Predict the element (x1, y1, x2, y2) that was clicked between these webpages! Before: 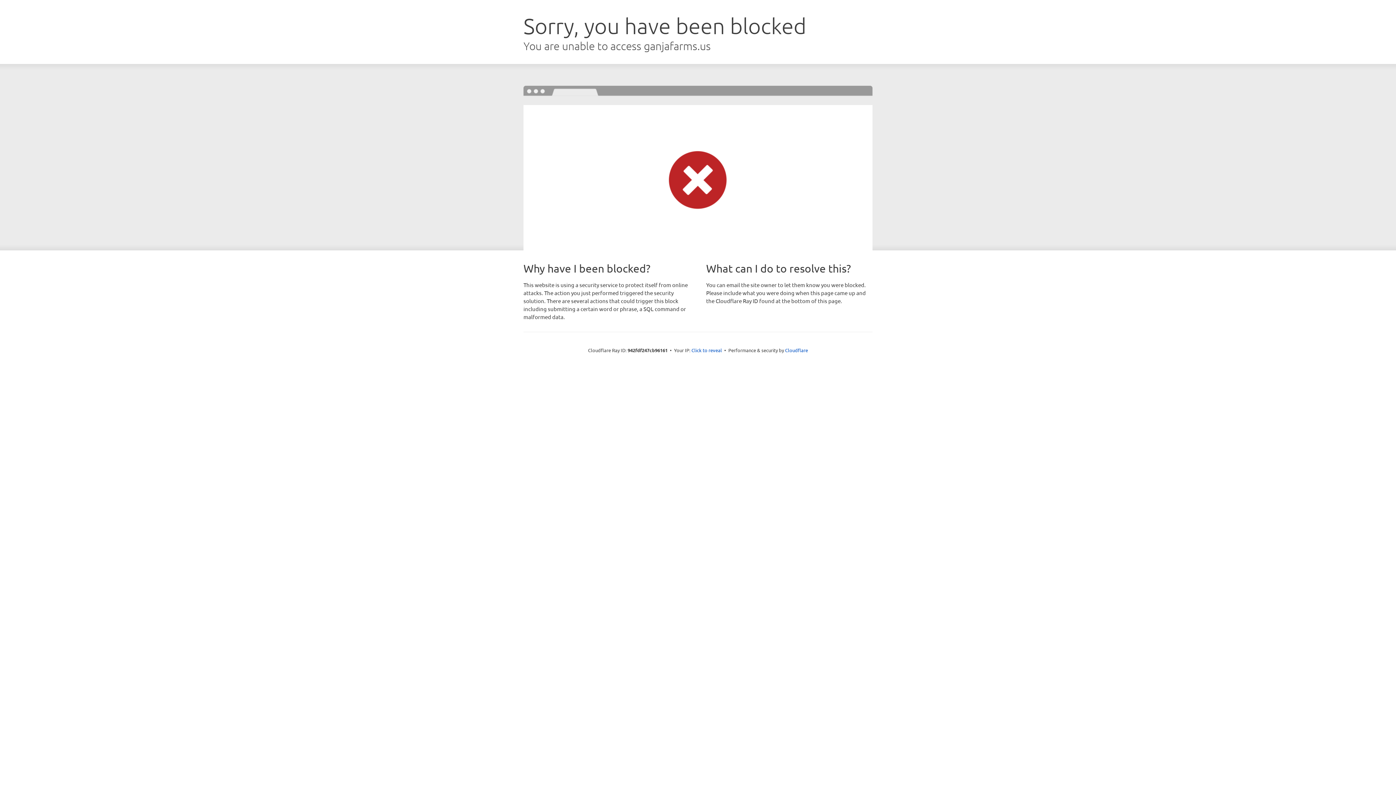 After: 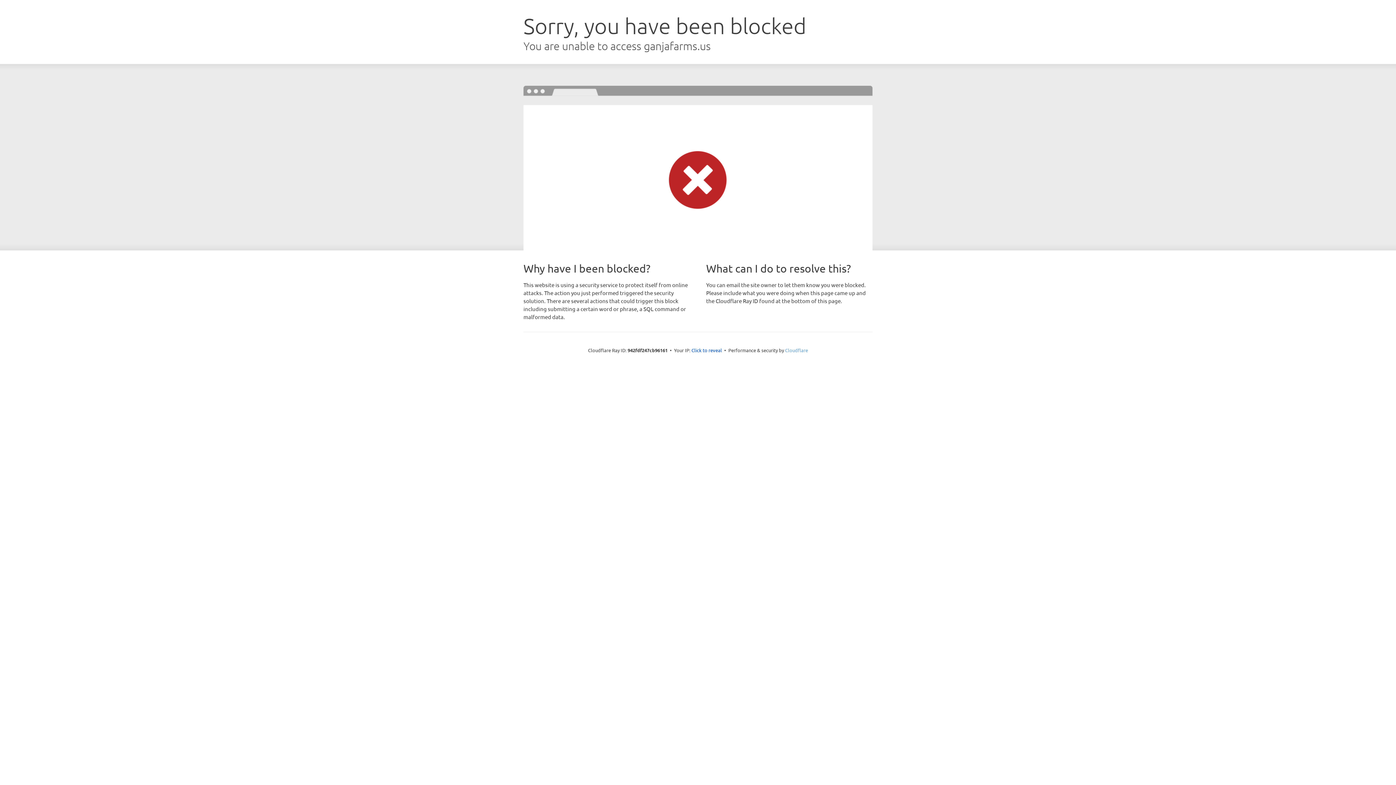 Action: label: Cloudflare bbox: (785, 347, 808, 353)